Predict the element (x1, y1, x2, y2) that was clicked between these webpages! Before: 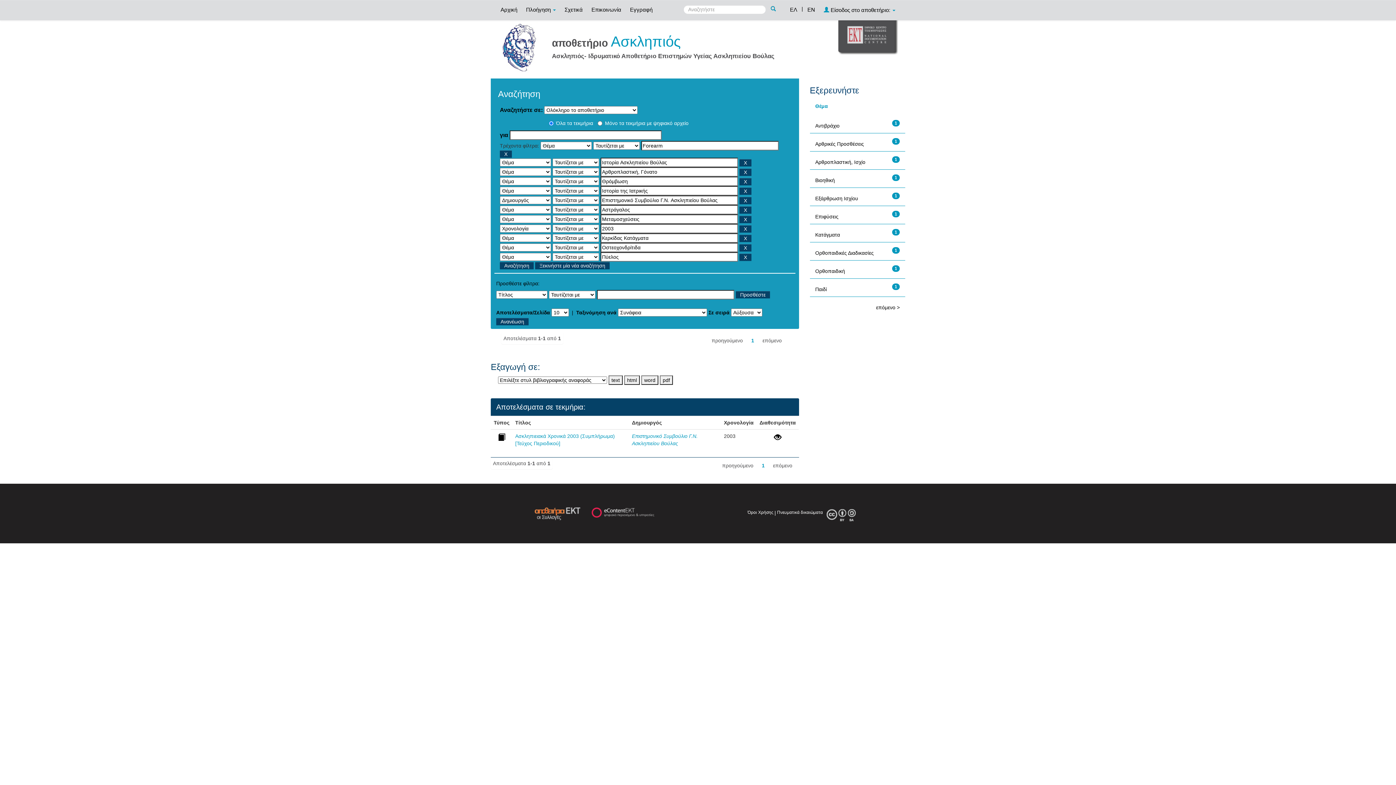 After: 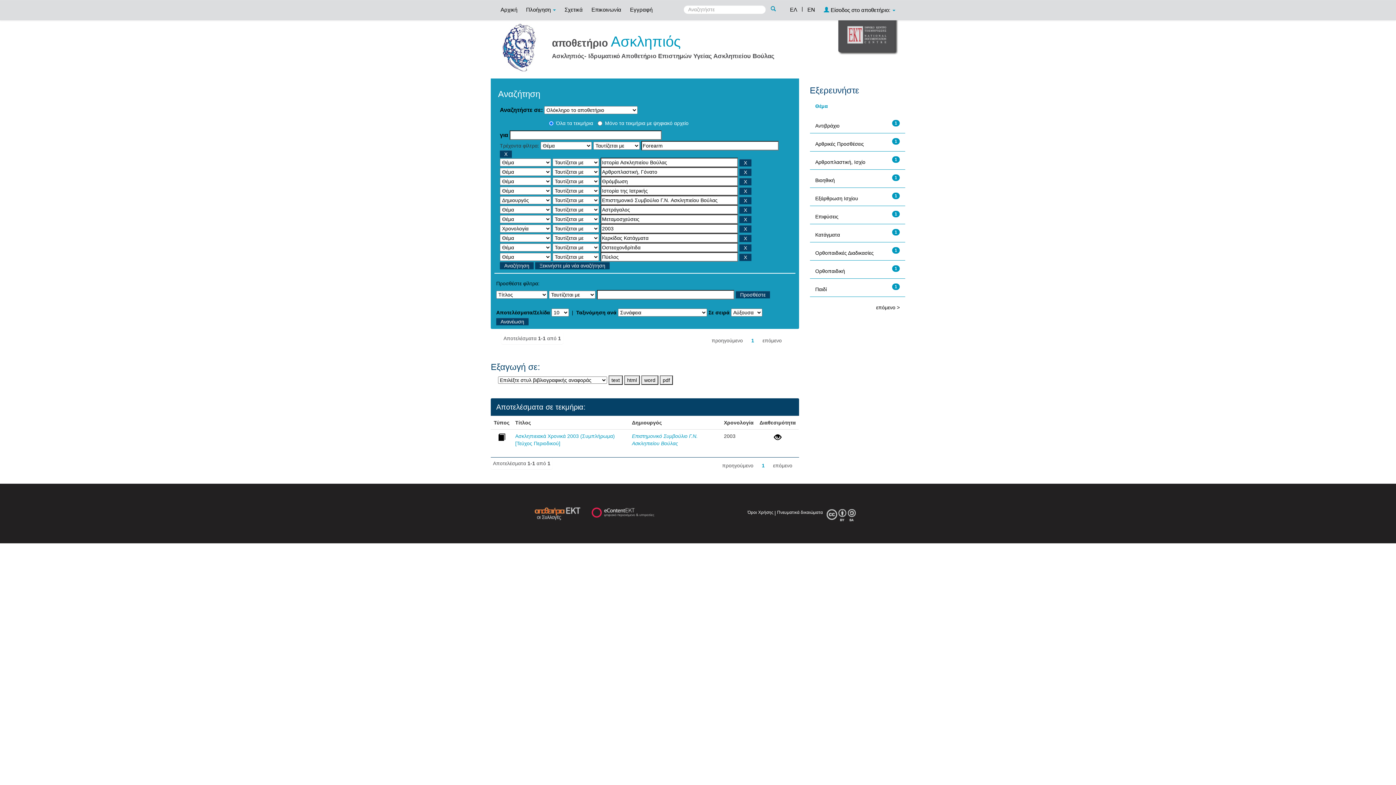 Action: label: ΕΛ bbox: (786, 0, 801, 18)